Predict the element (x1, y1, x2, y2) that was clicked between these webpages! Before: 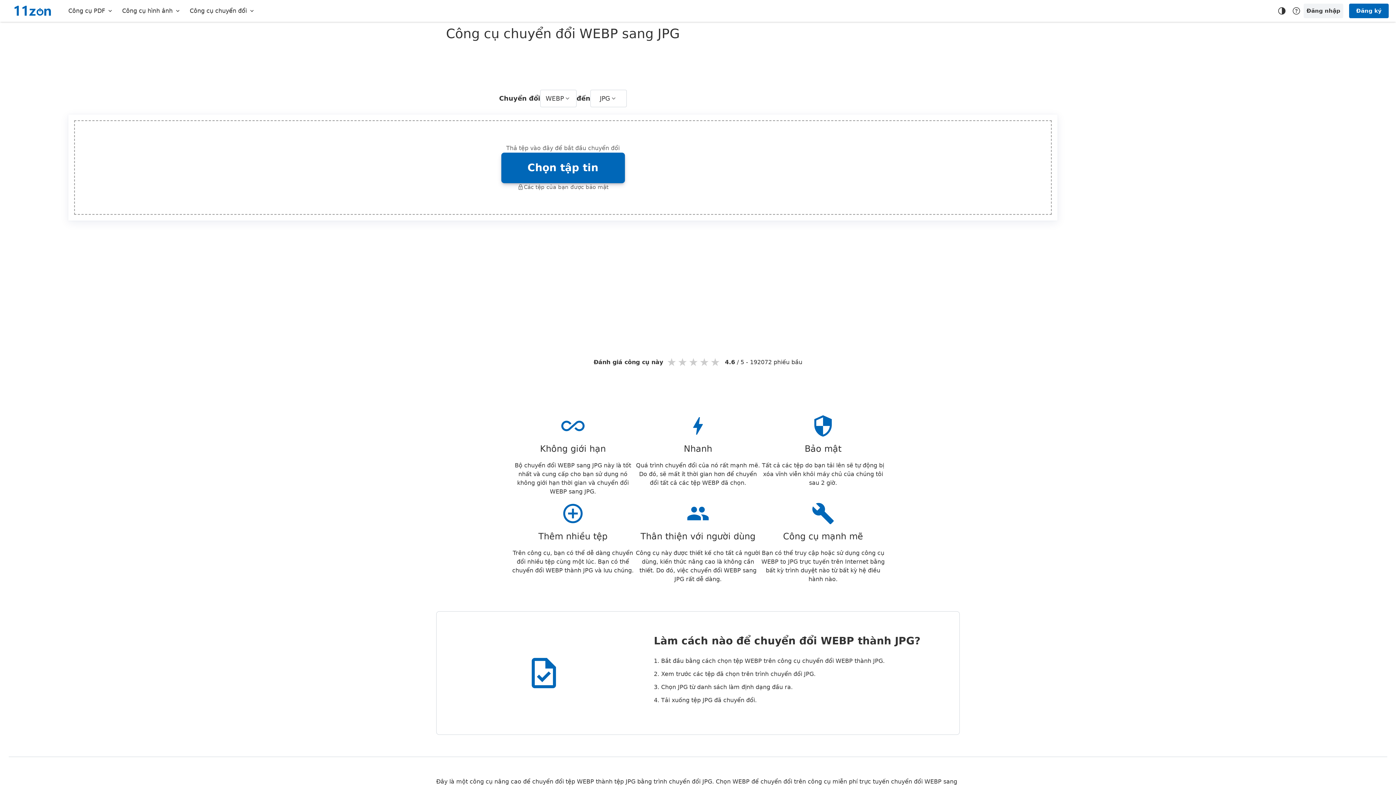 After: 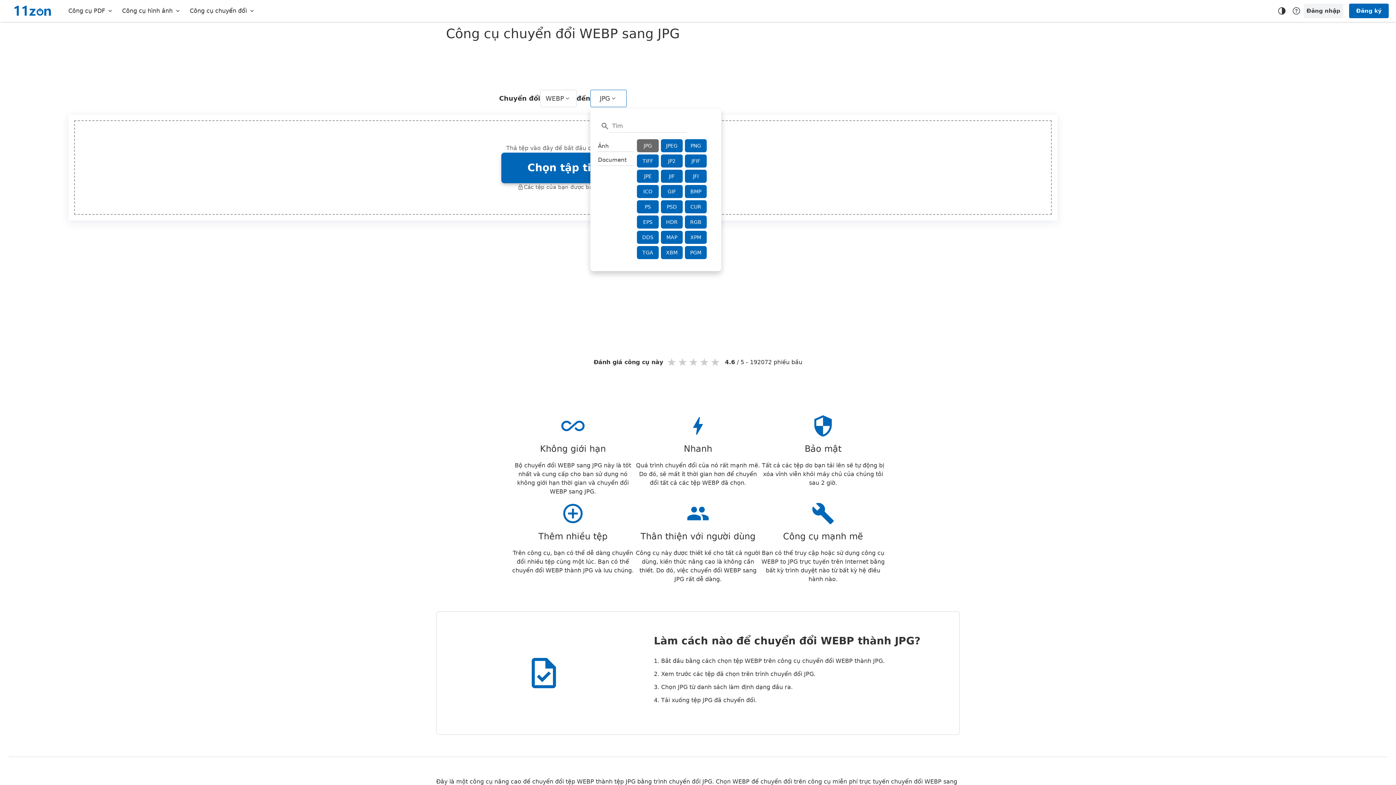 Action: bbox: (590, 89, 626, 107) label: JPG